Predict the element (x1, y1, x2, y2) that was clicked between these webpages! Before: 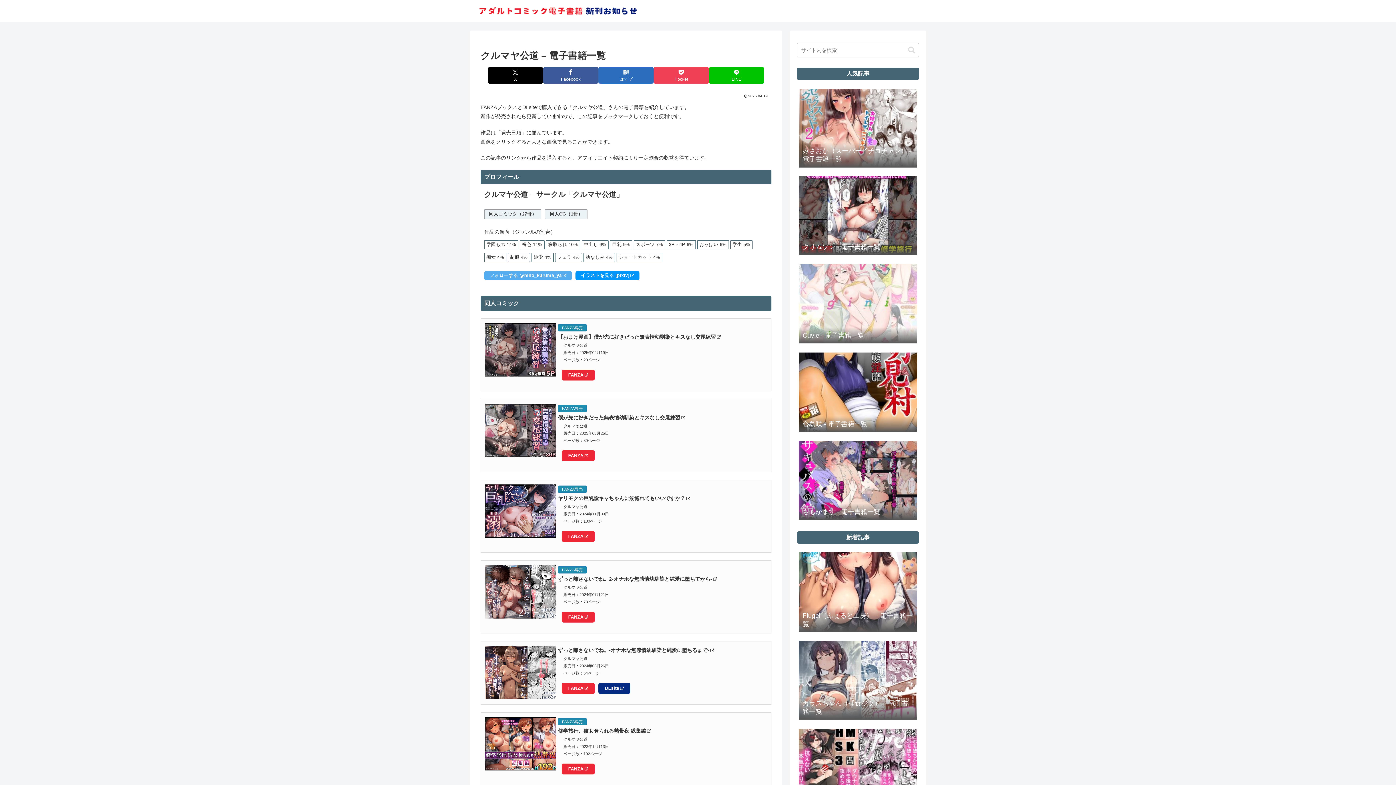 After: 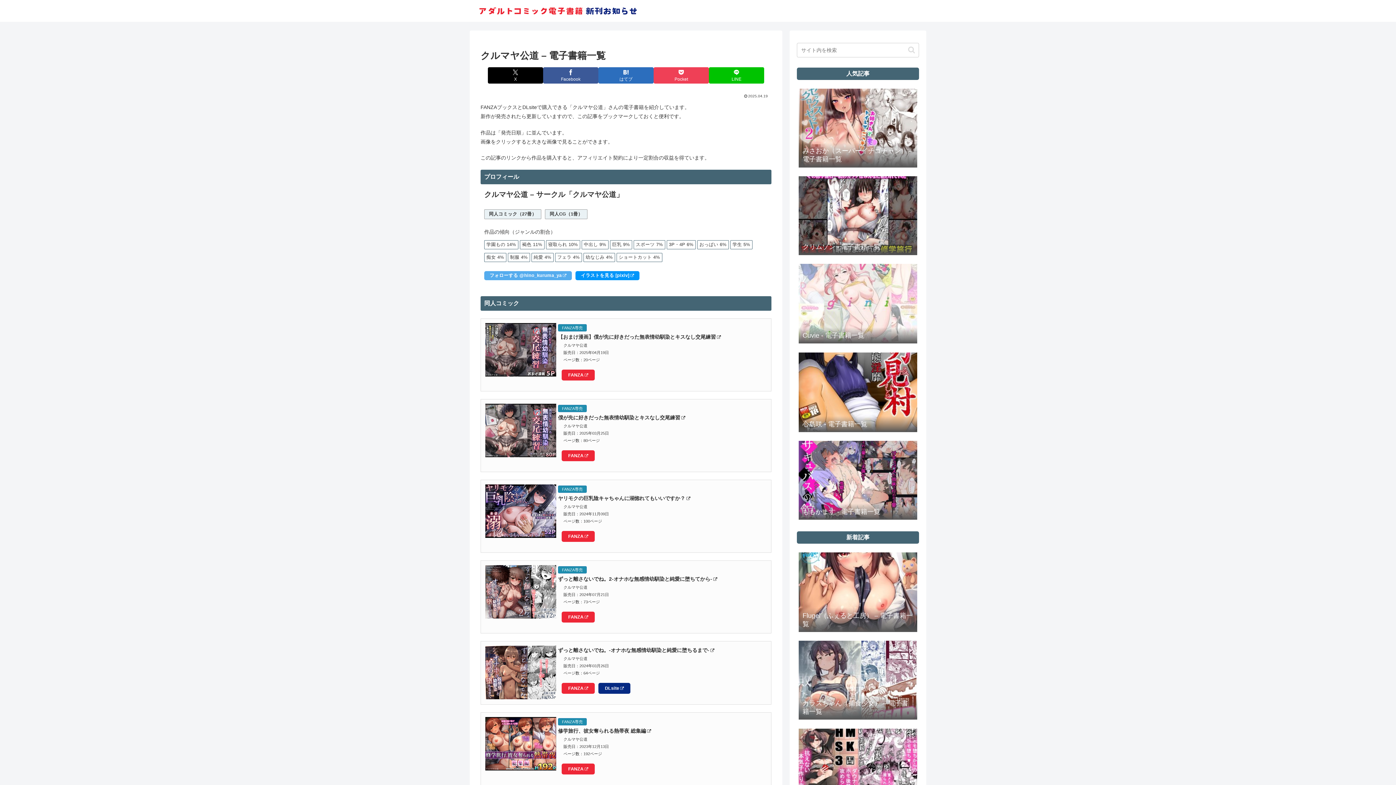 Action: bbox: (485, 646, 556, 700)